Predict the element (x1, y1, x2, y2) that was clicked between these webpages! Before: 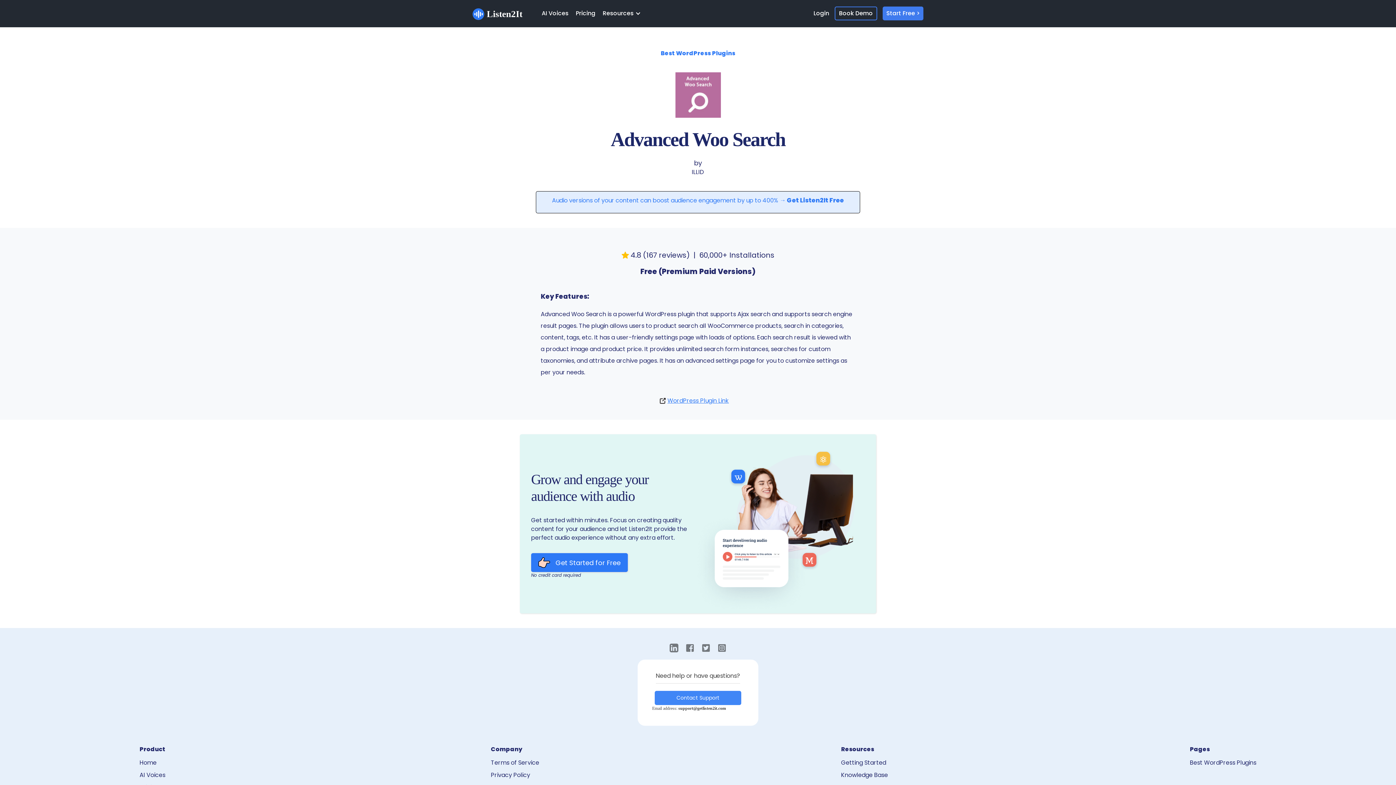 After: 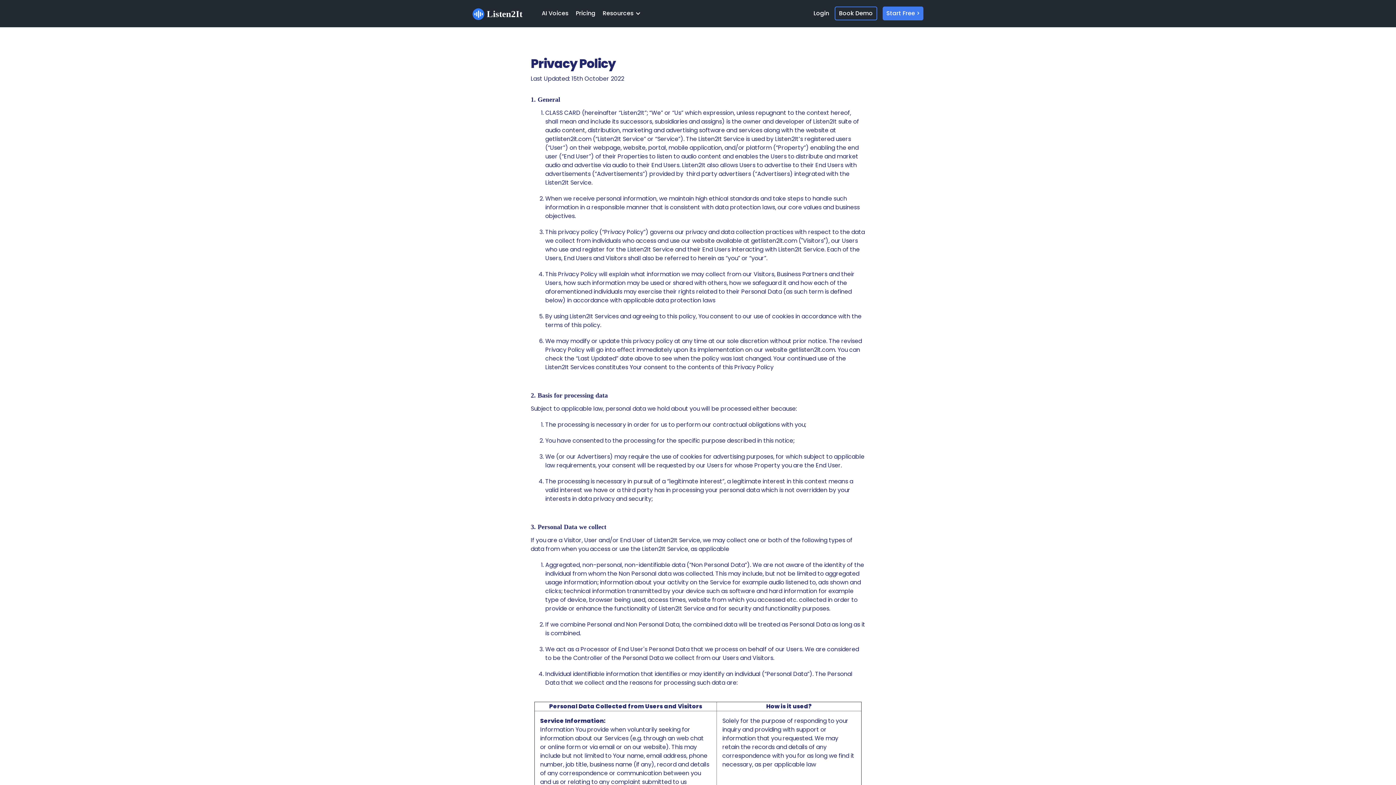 Action: bbox: (491, 771, 539, 779) label: Privacy Policy